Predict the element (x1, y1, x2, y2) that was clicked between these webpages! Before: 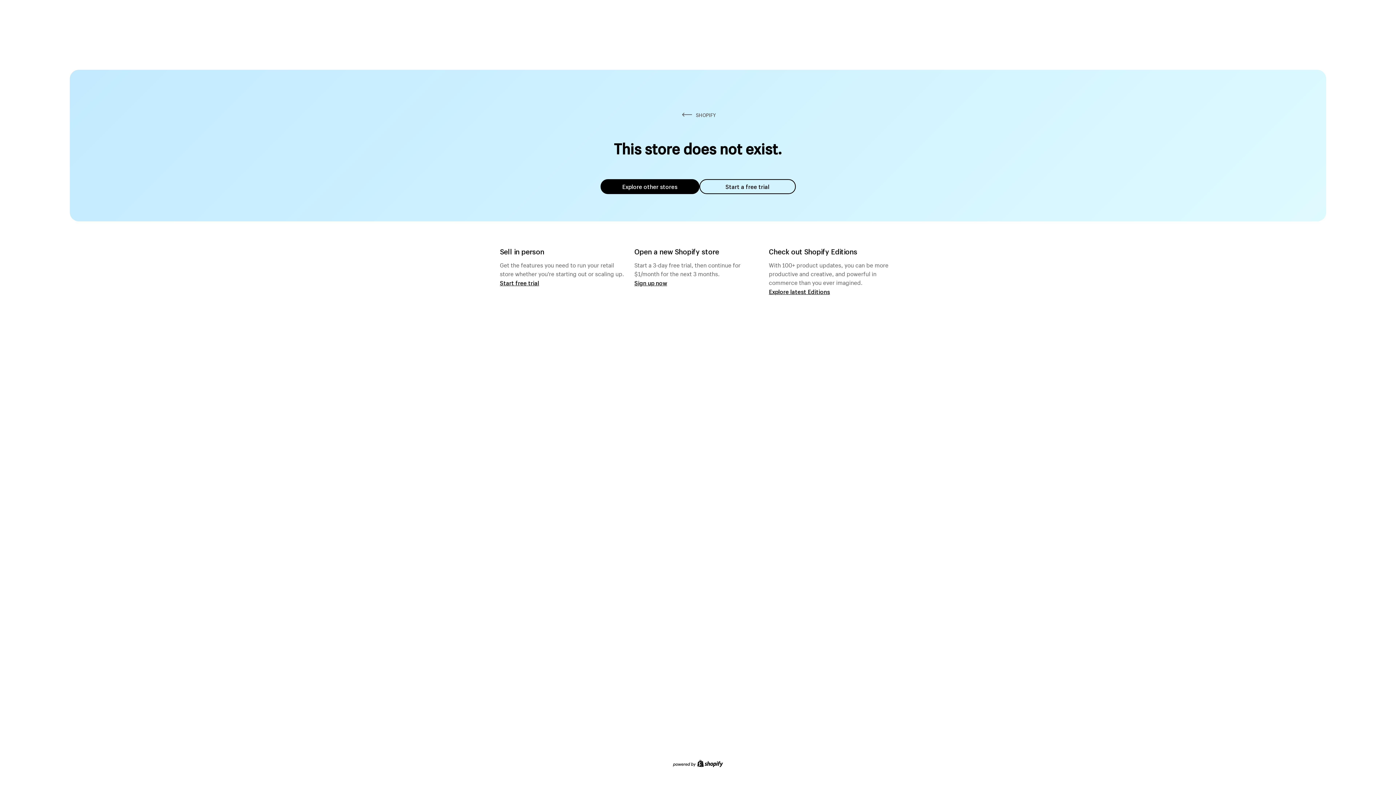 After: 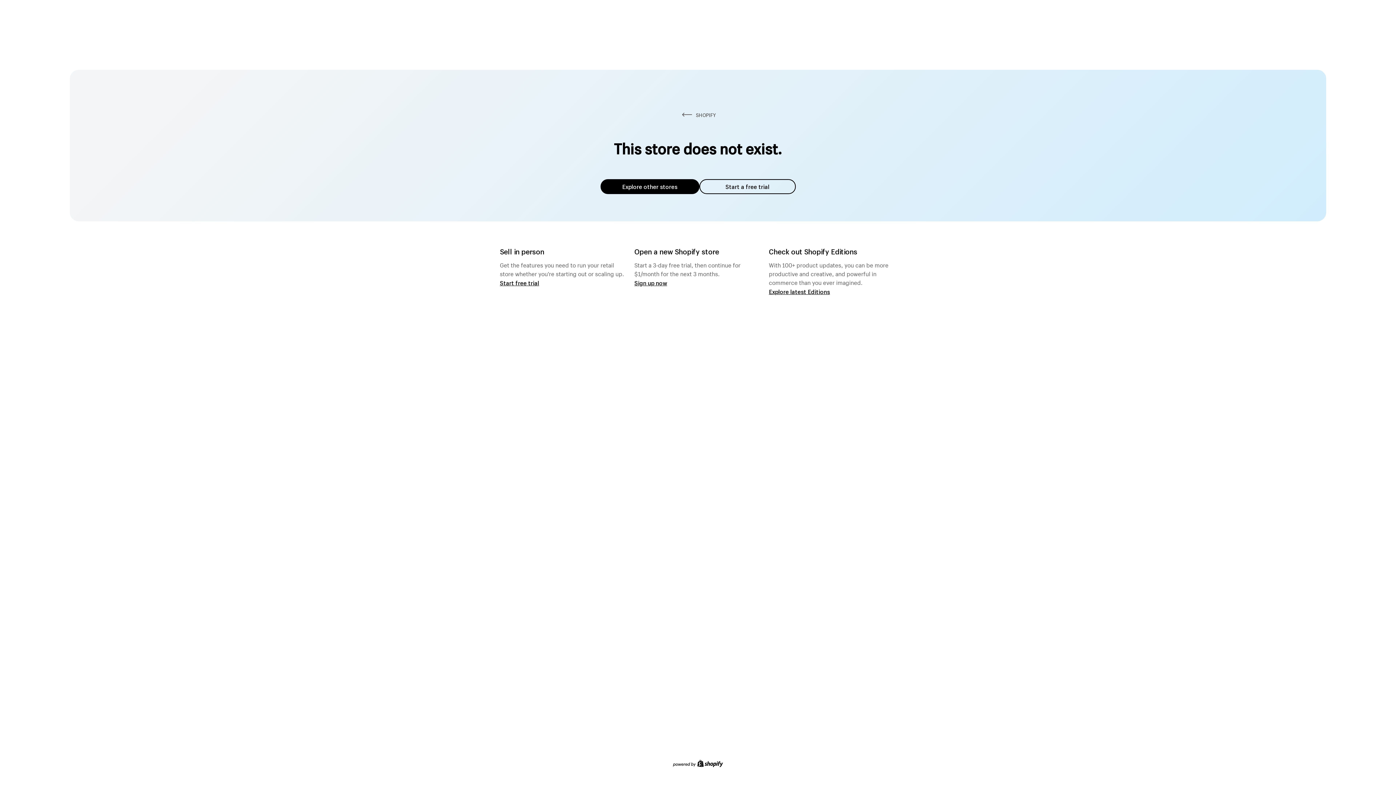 Action: label: Start a free trial bbox: (699, 179, 795, 194)